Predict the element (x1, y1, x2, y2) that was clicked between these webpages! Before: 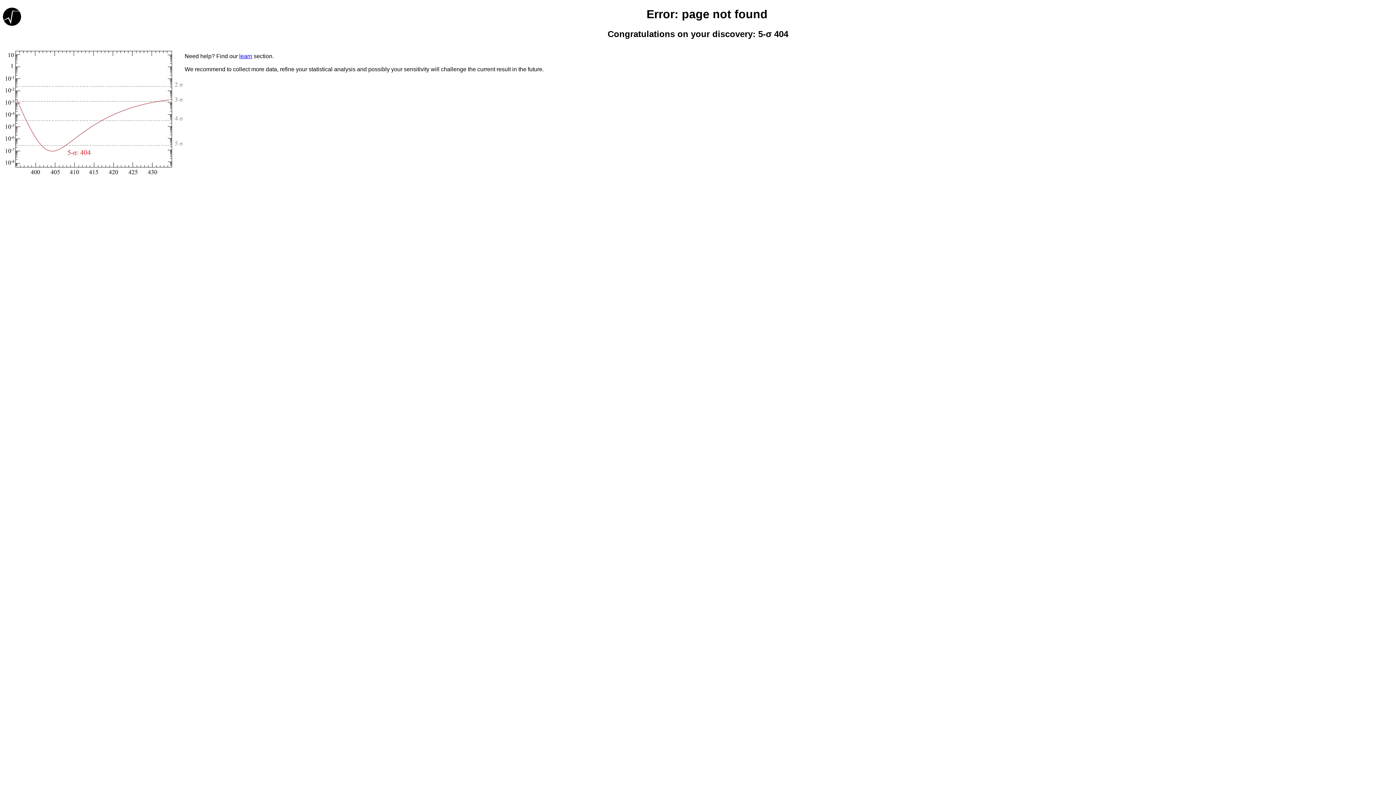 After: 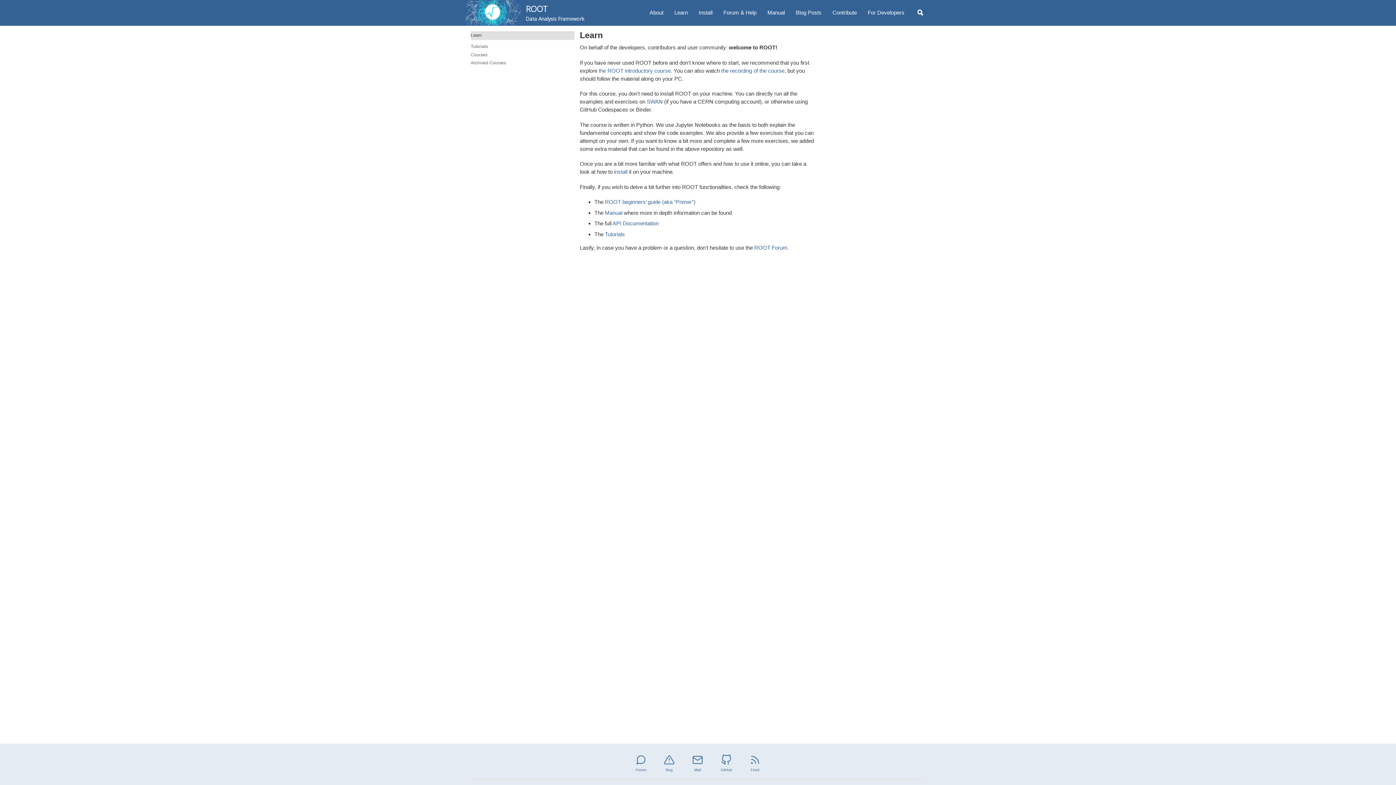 Action: label: learn bbox: (239, 53, 252, 59)